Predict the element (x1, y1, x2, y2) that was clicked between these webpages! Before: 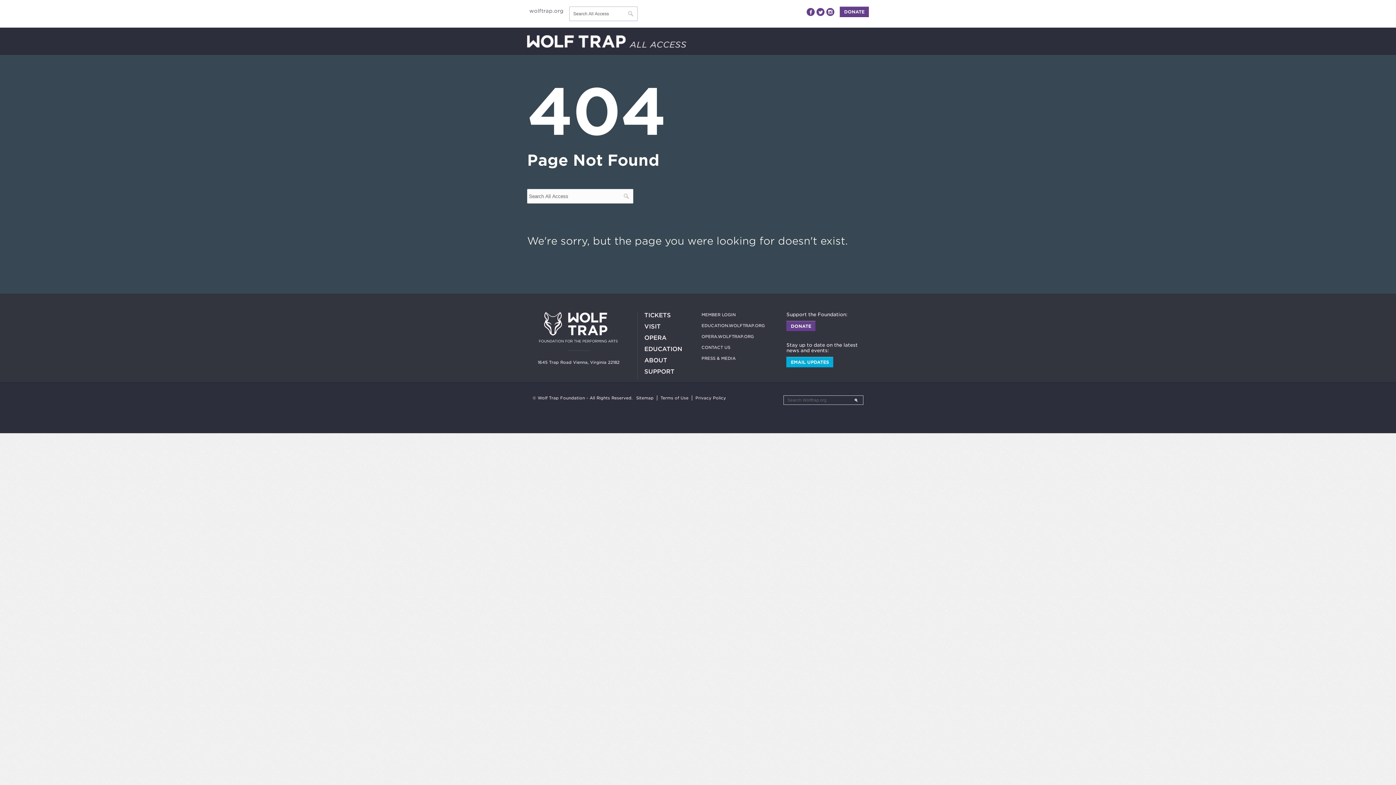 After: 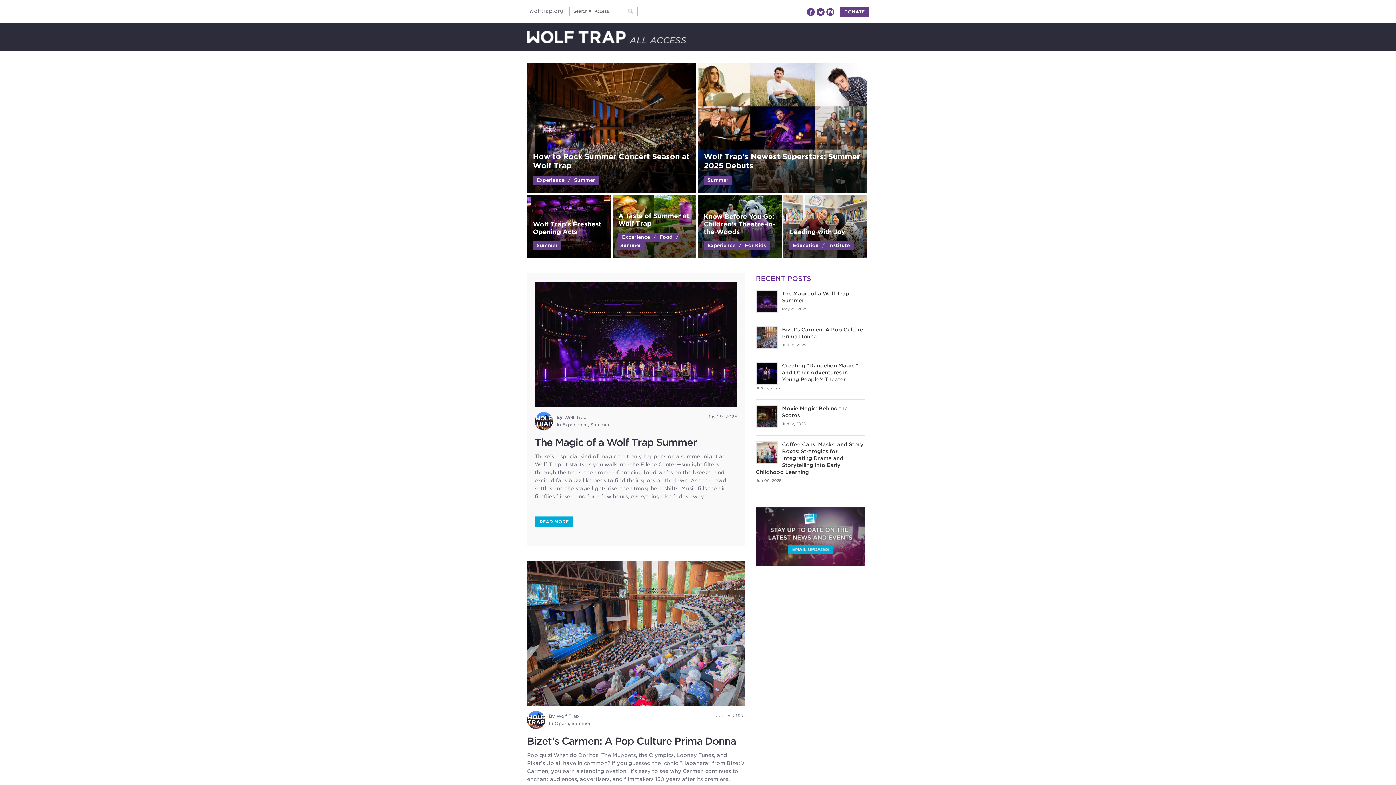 Action: label: Wolf Trap bbox: (538, 312, 618, 342)